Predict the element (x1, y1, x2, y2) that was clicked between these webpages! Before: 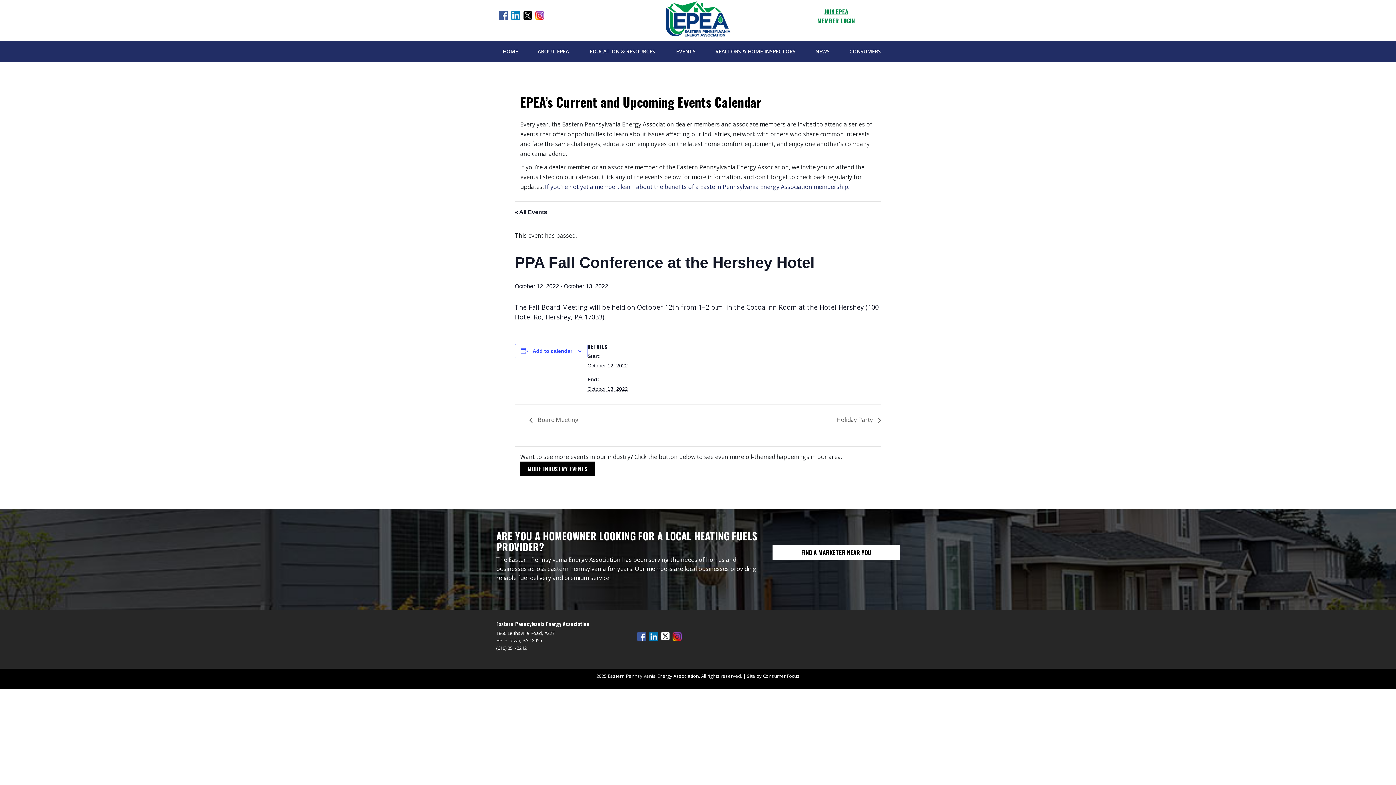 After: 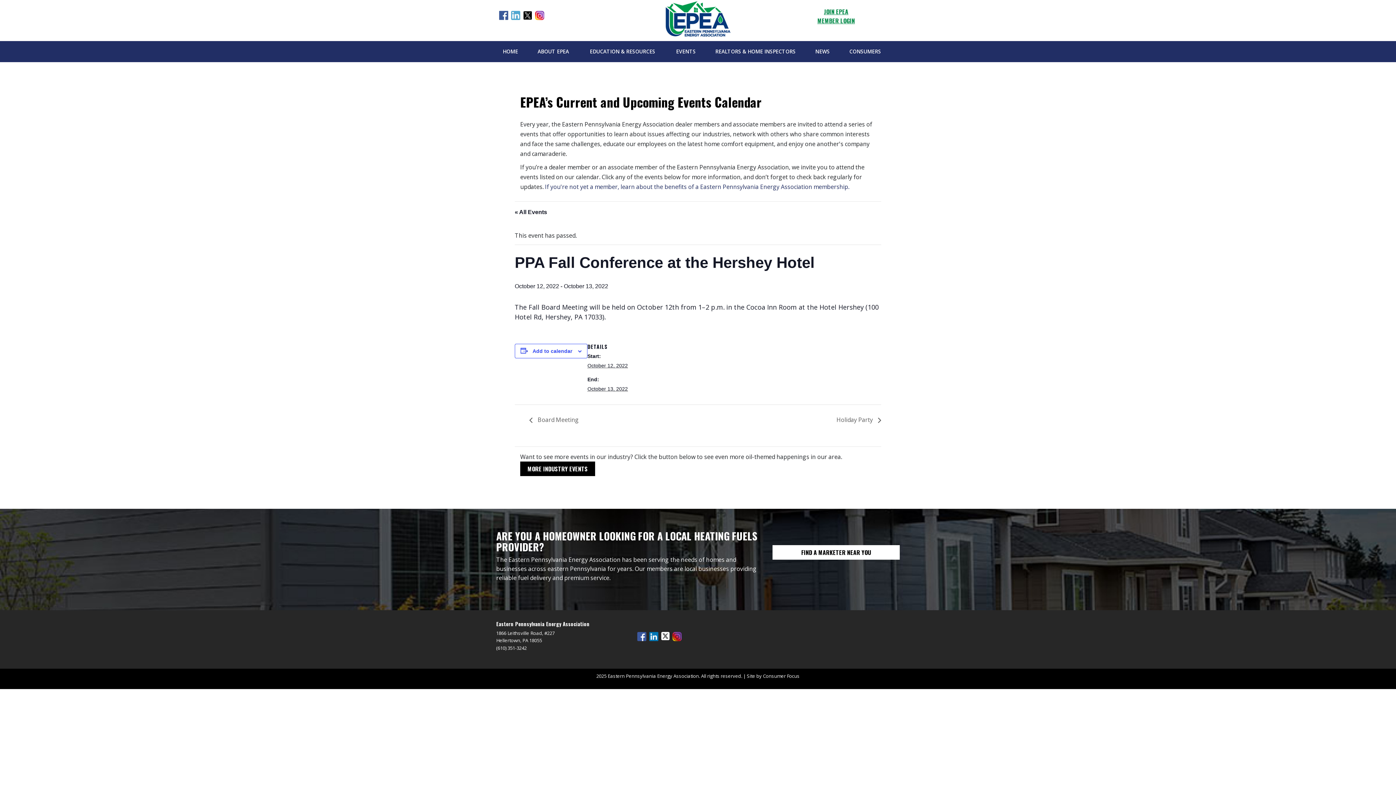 Action: bbox: (511, 10, 520, 18)